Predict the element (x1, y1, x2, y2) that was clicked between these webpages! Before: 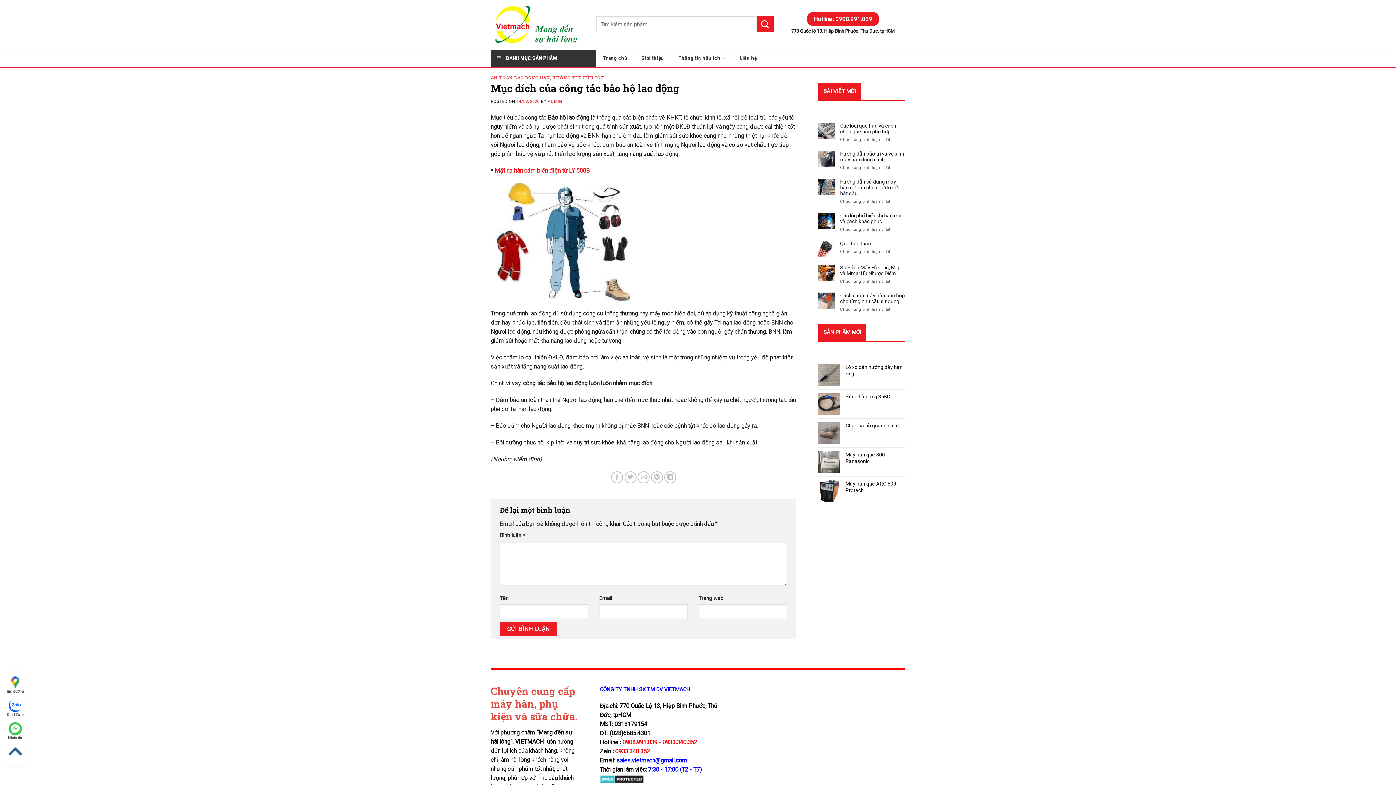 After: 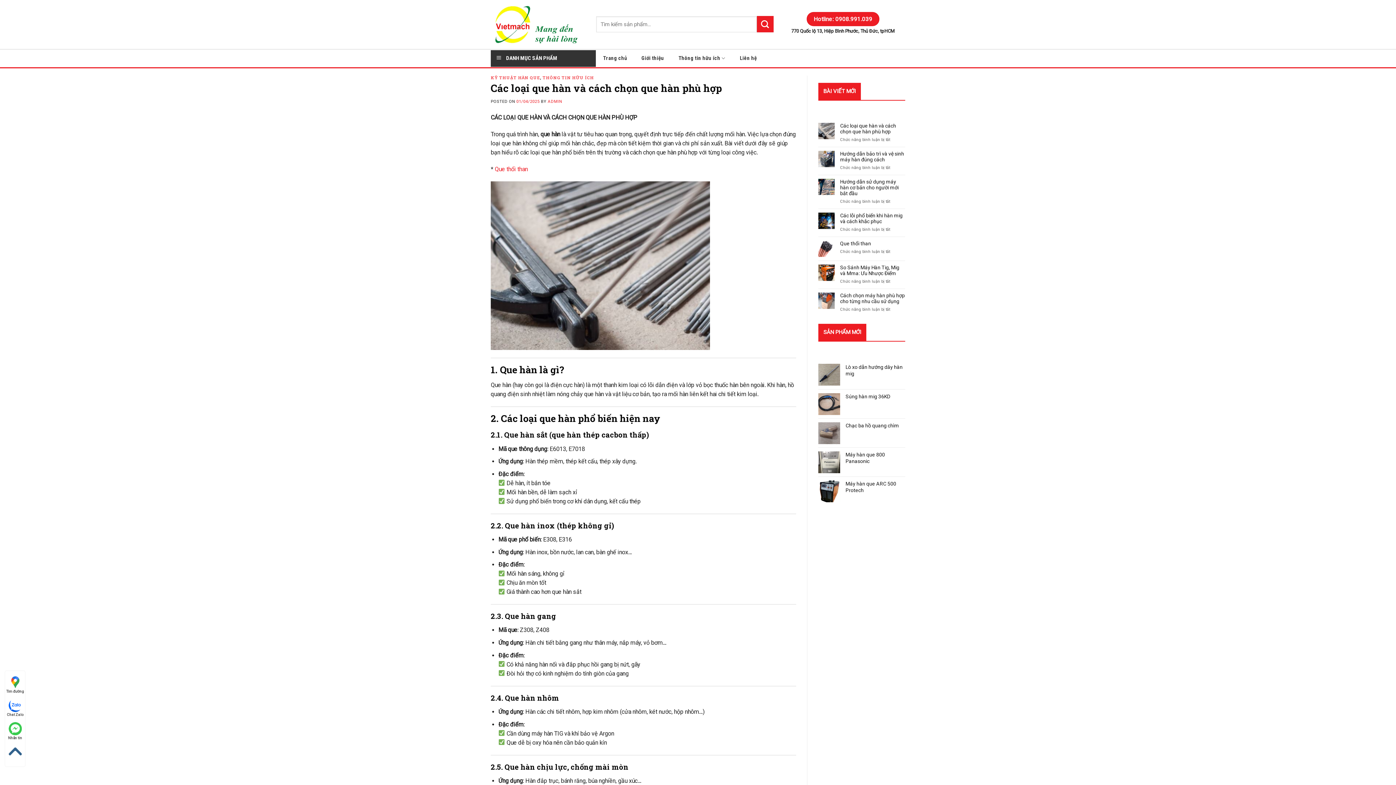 Action: bbox: (840, 122, 905, 134) label: Các loại que hàn và cách chọn que hàn phù hợp